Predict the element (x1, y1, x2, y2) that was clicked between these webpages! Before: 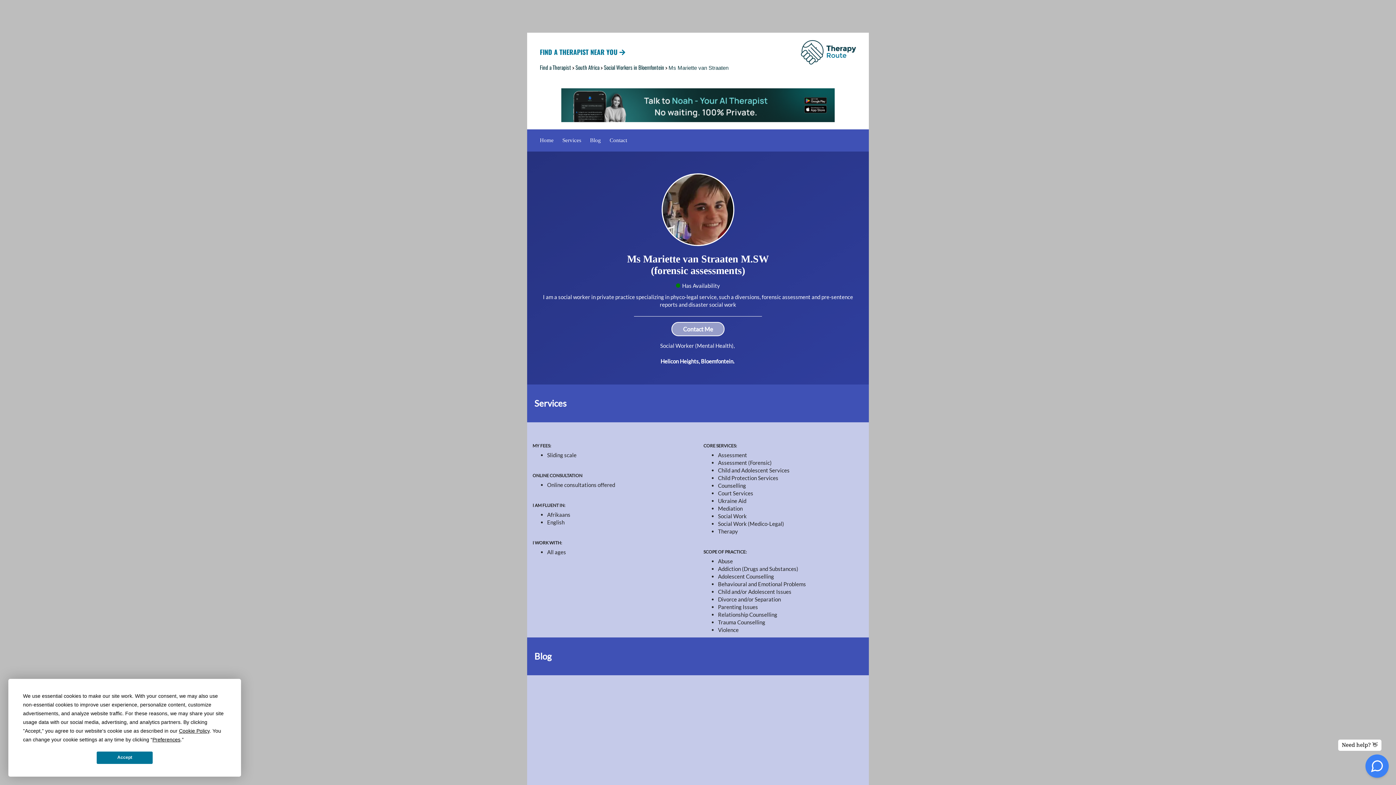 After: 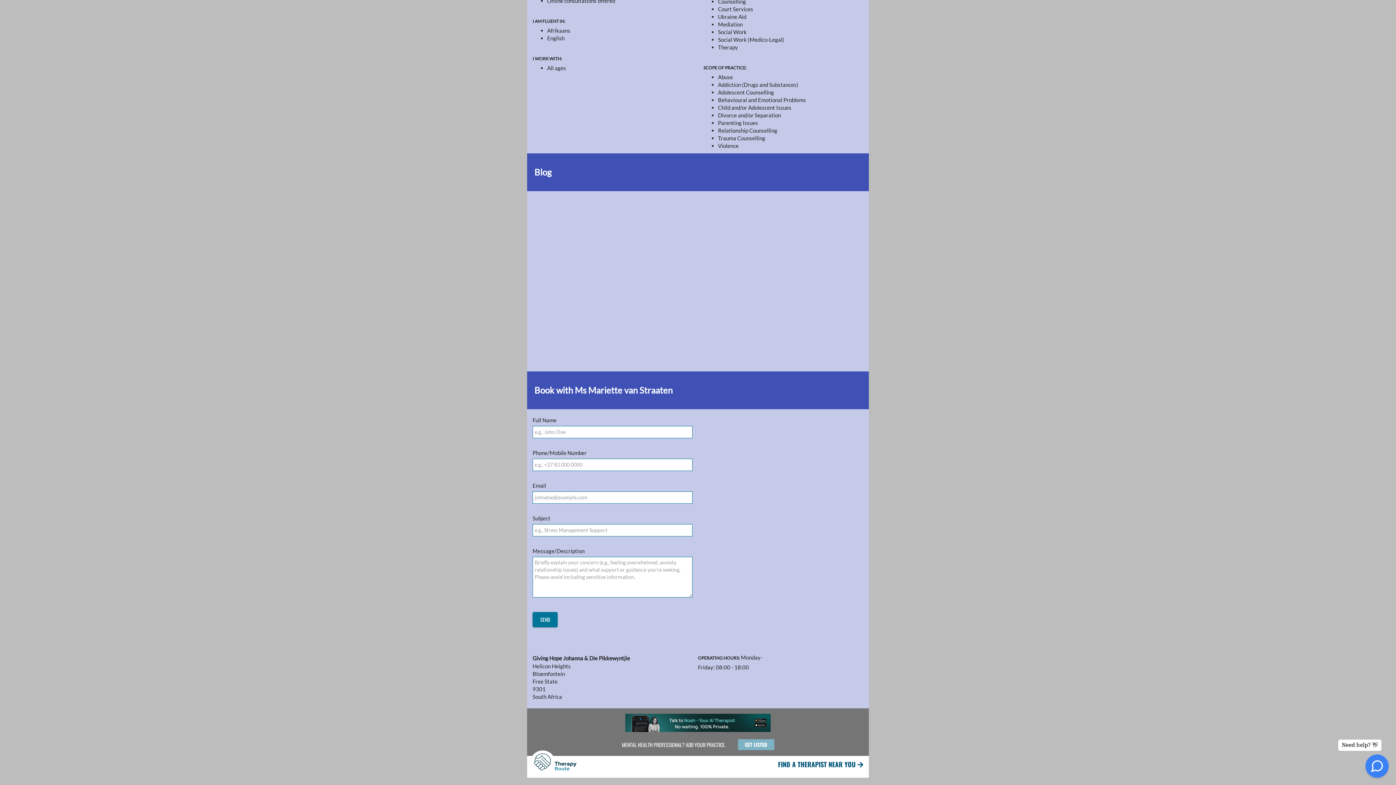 Action: bbox: (609, 137, 634, 143) label: Contact